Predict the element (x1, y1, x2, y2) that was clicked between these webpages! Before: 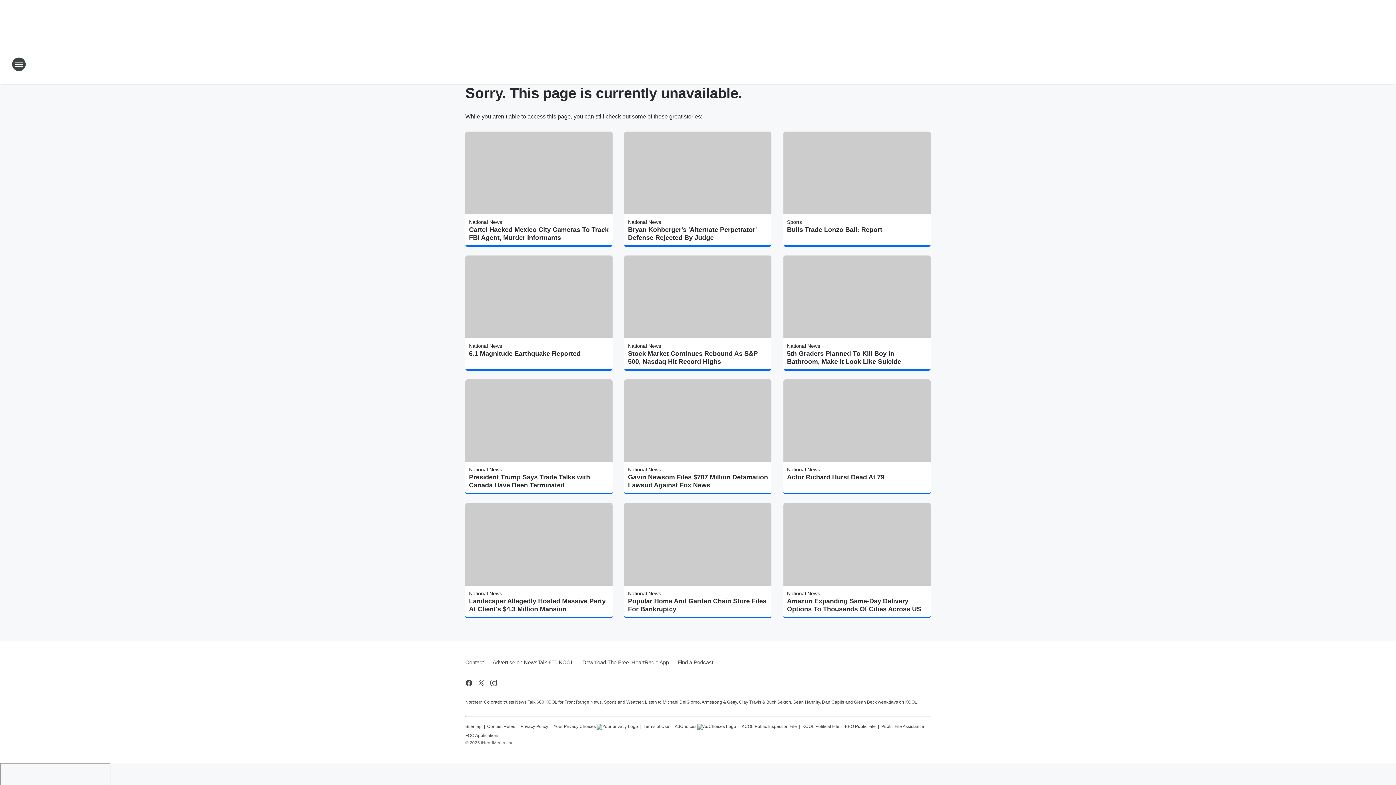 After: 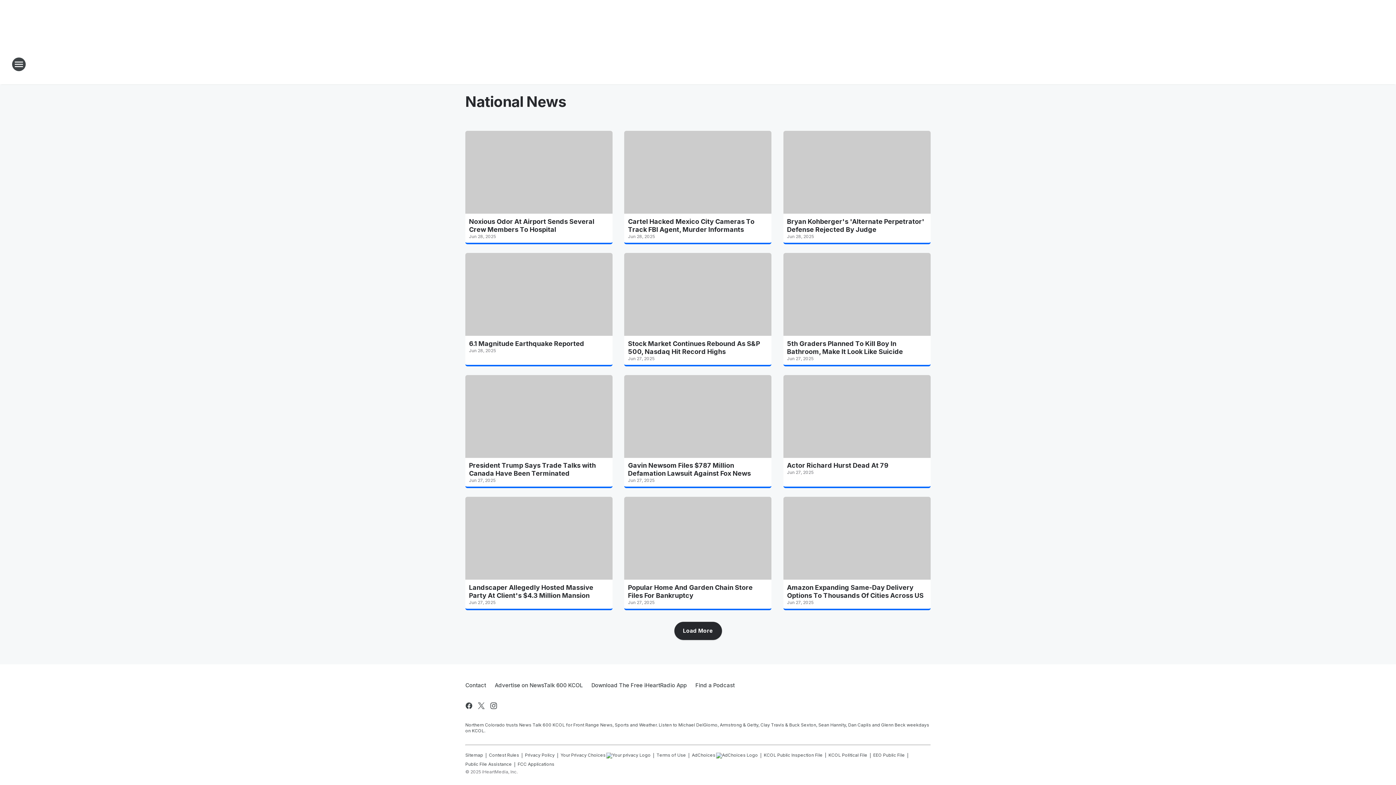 Action: bbox: (469, 591, 502, 596) label: National News